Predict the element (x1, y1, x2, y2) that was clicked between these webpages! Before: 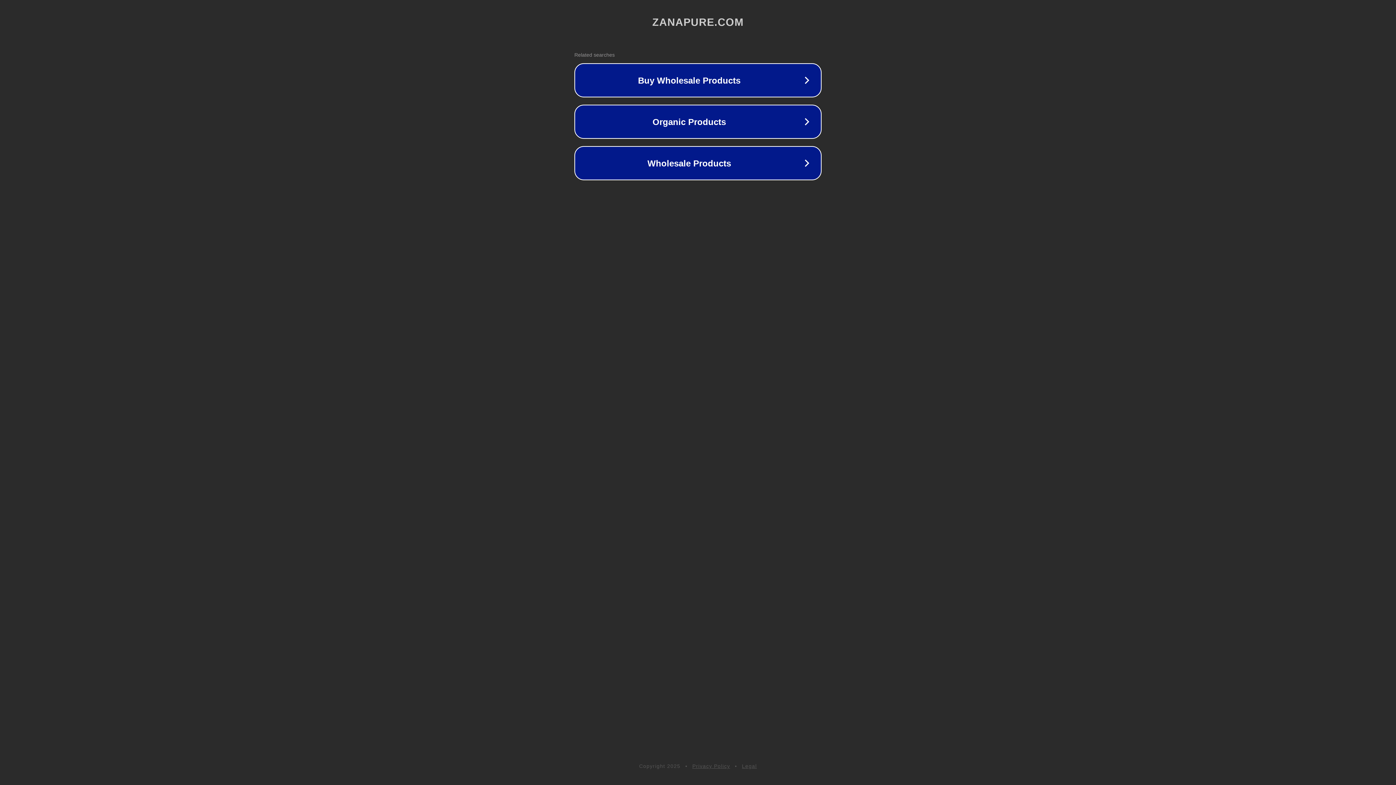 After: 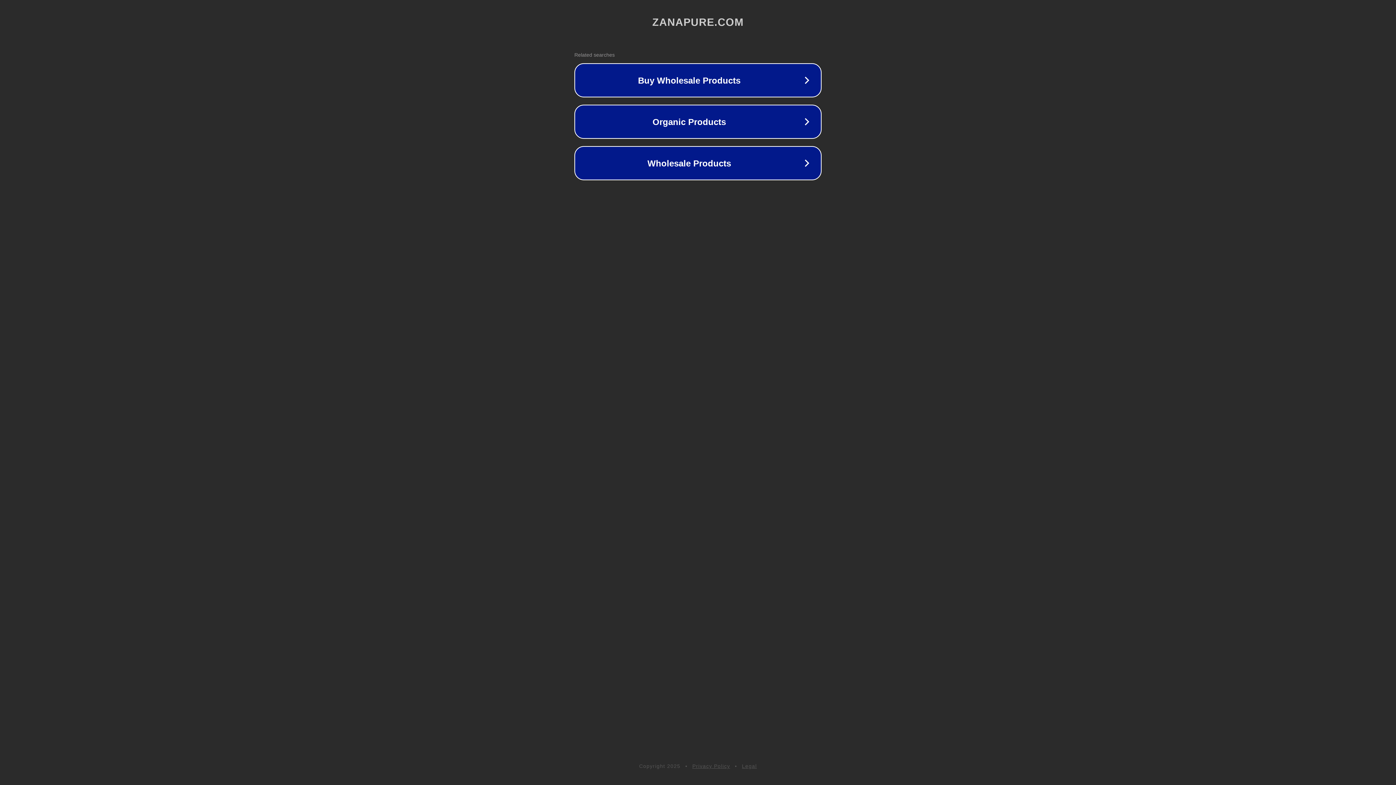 Action: bbox: (742, 763, 757, 769) label: Legal